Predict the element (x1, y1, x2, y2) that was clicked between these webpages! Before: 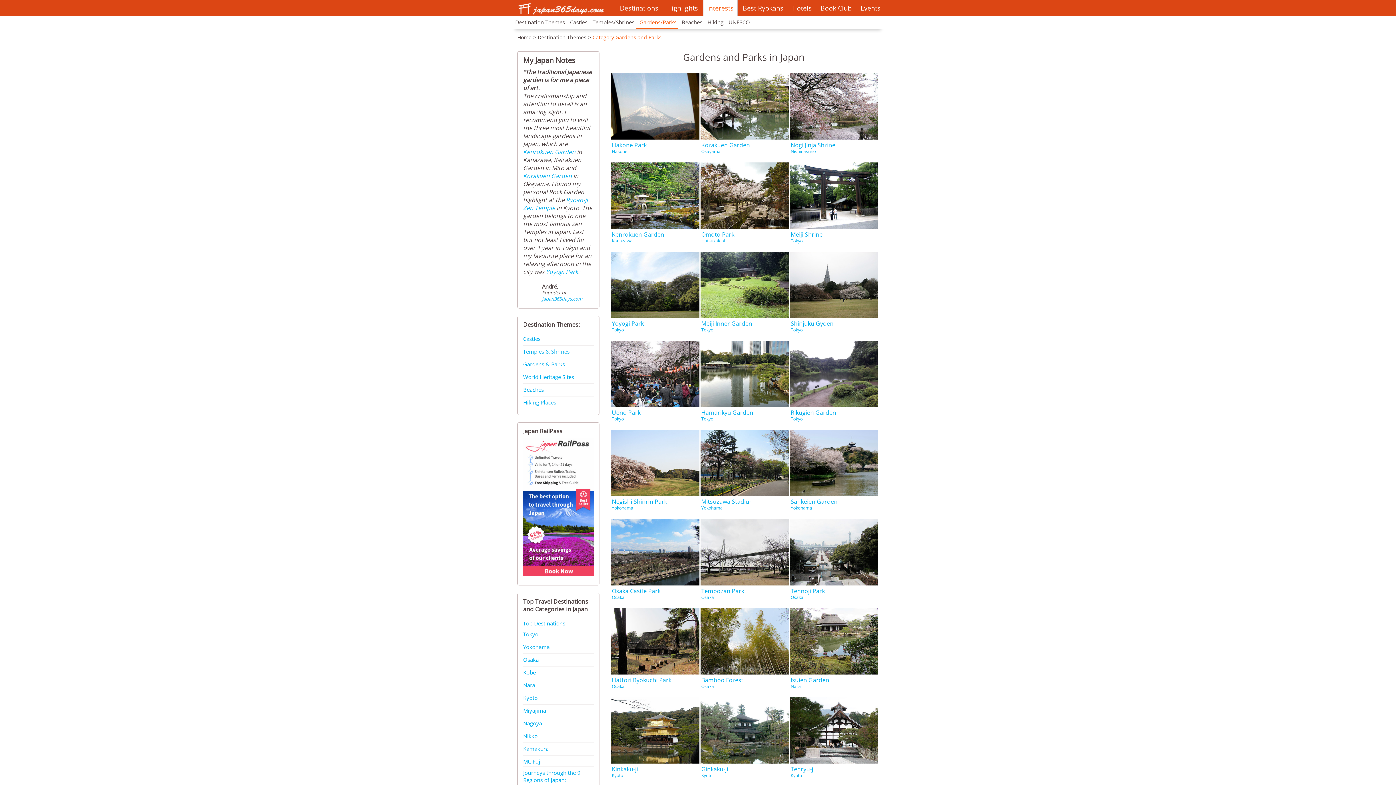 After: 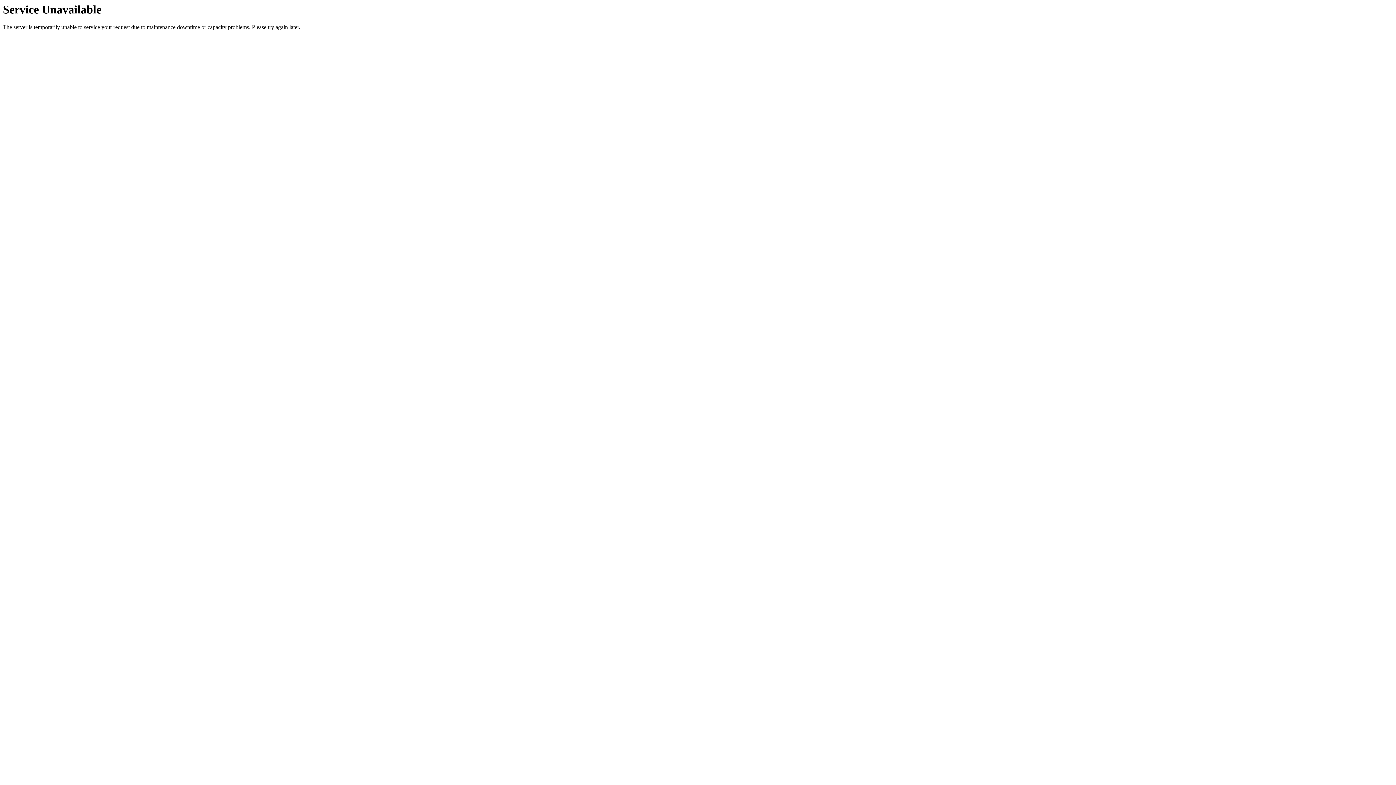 Action: bbox: (517, 0, 605, 24) label: japan365days